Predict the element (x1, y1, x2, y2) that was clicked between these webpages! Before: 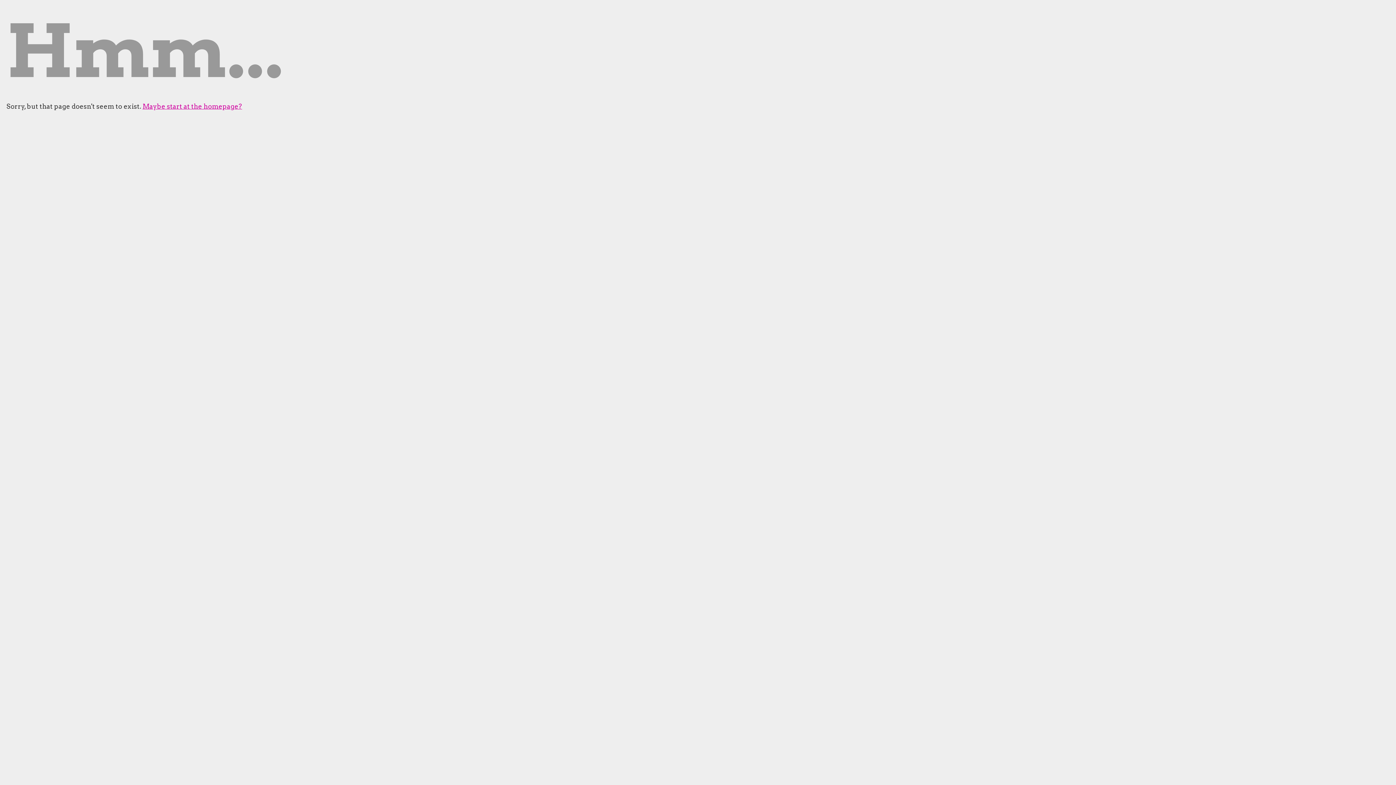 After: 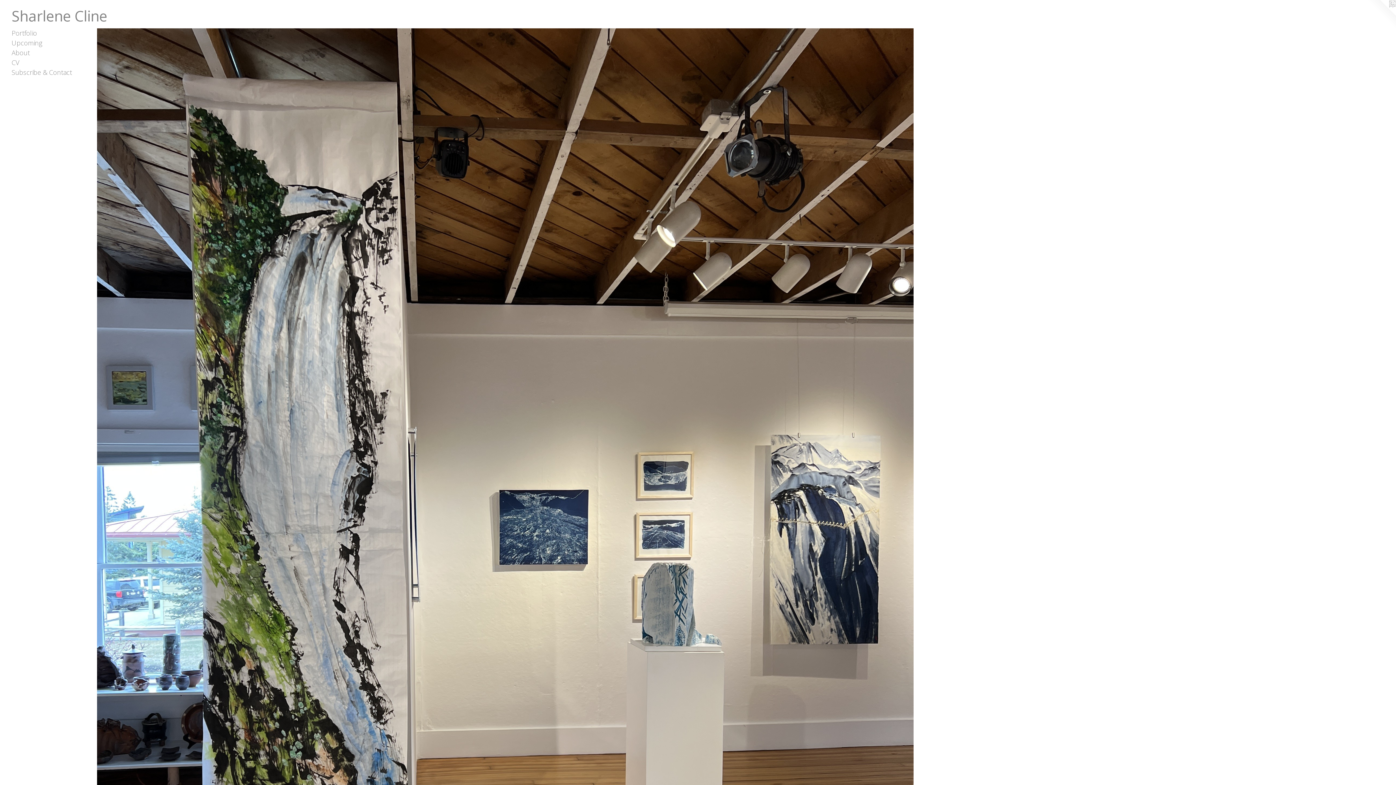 Action: label: Maybe start at the homepage? bbox: (142, 102, 242, 110)